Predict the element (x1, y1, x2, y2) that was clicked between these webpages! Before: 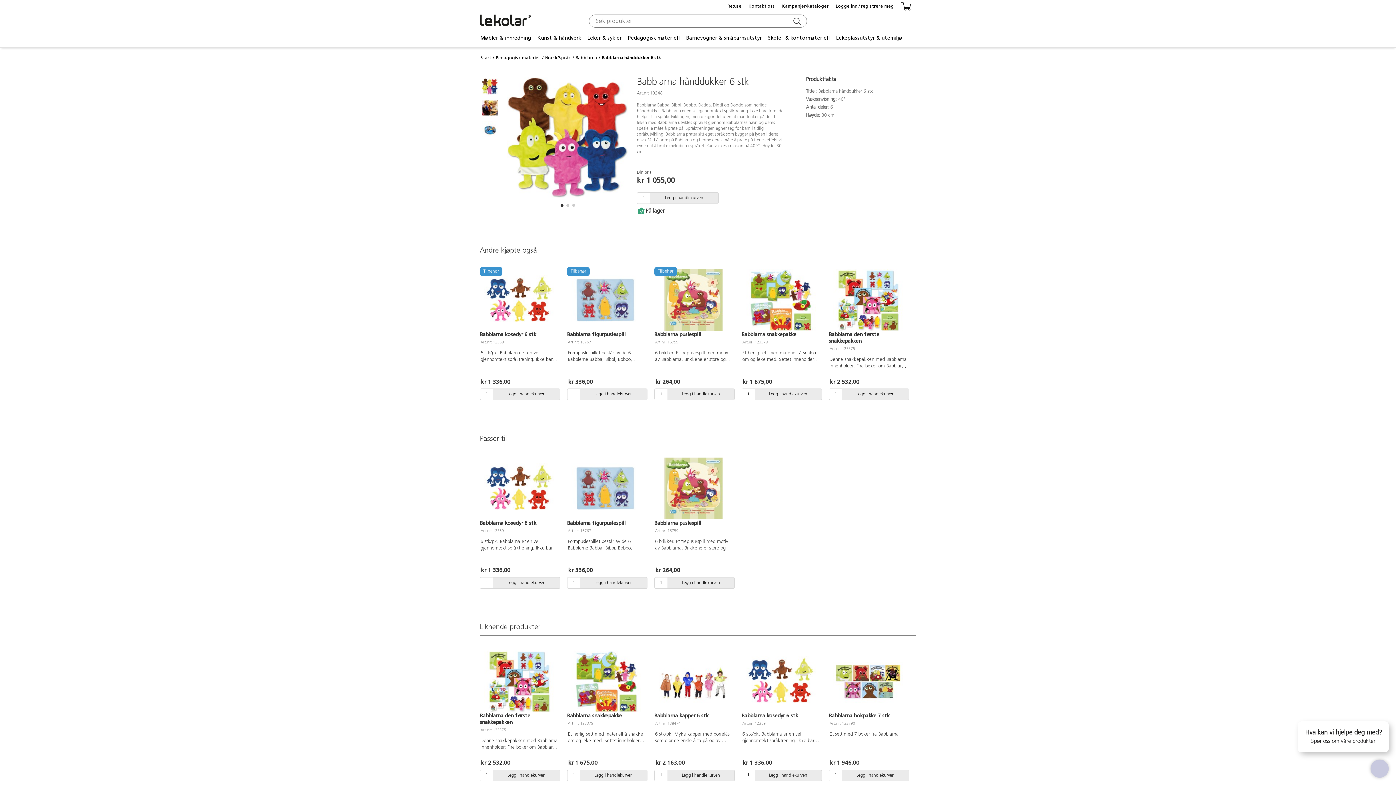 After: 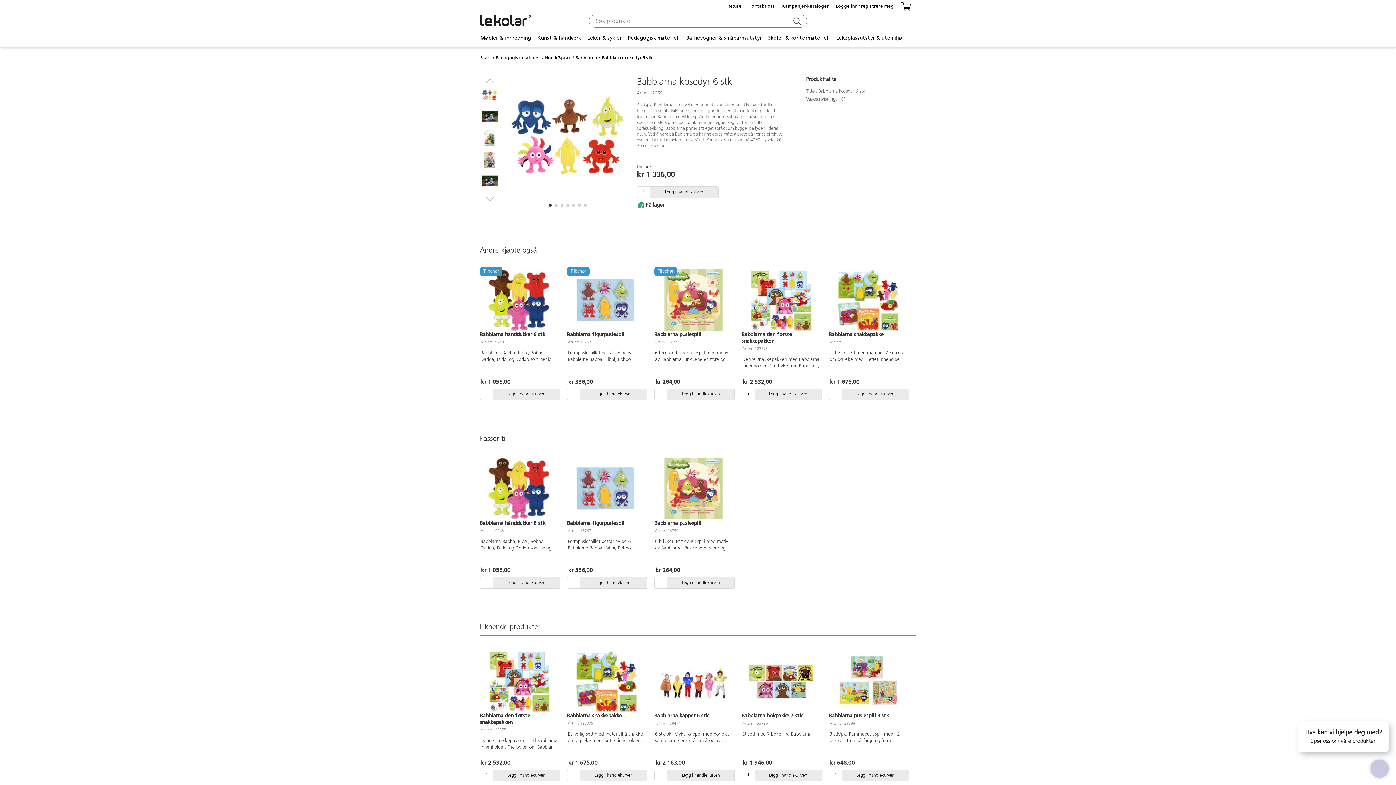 Action: label: Babblarna kosedyr 6 stk bbox: (480, 331, 558, 338)